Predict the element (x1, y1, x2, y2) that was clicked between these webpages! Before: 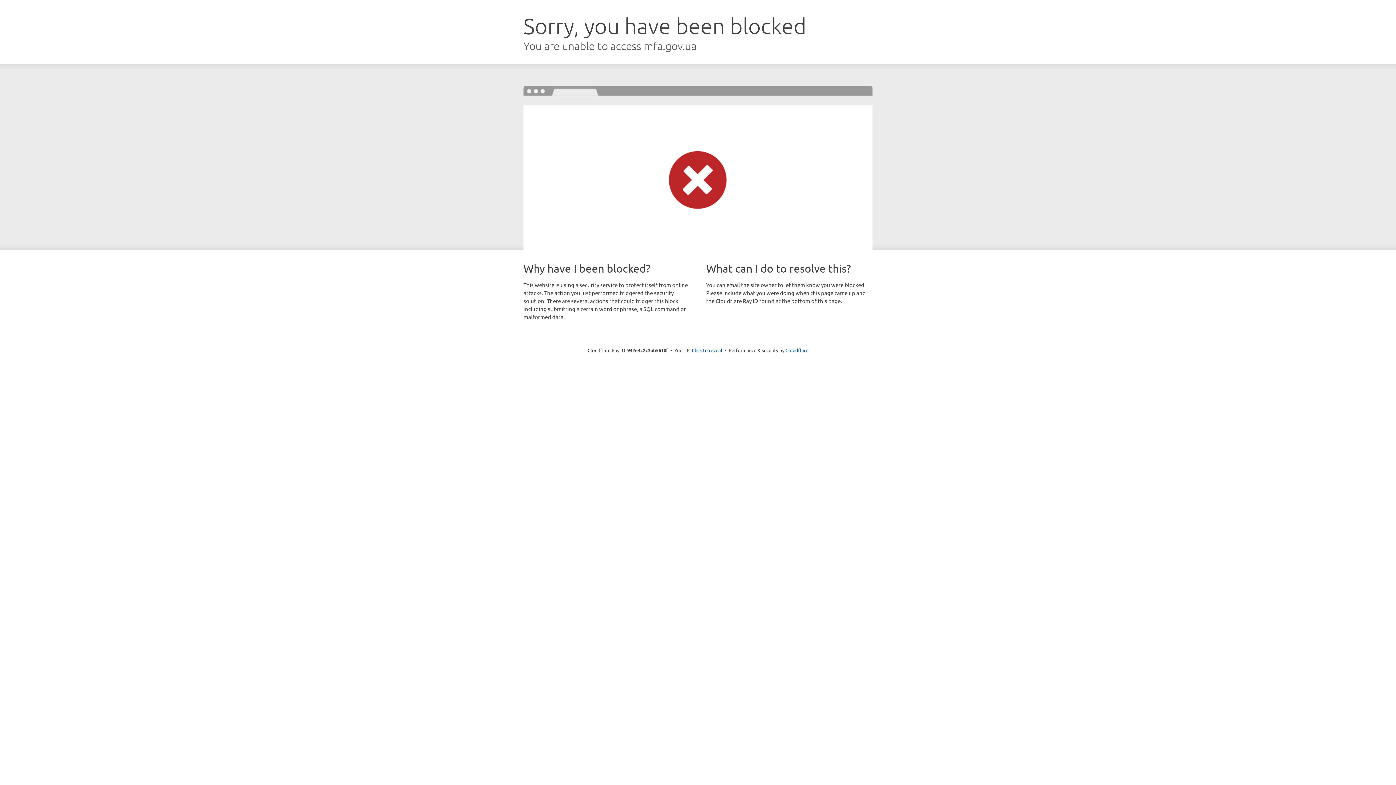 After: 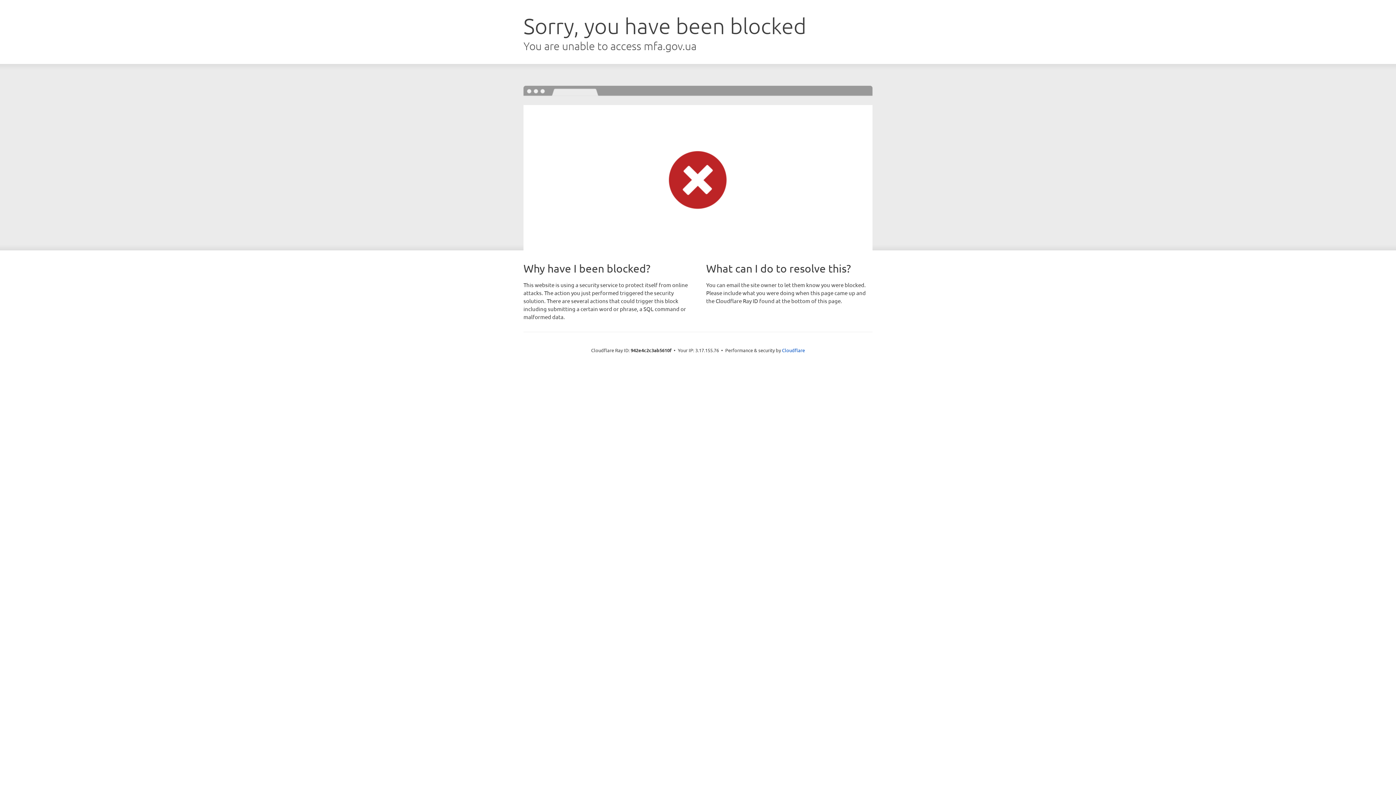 Action: label: Click to reveal bbox: (692, 346, 722, 353)